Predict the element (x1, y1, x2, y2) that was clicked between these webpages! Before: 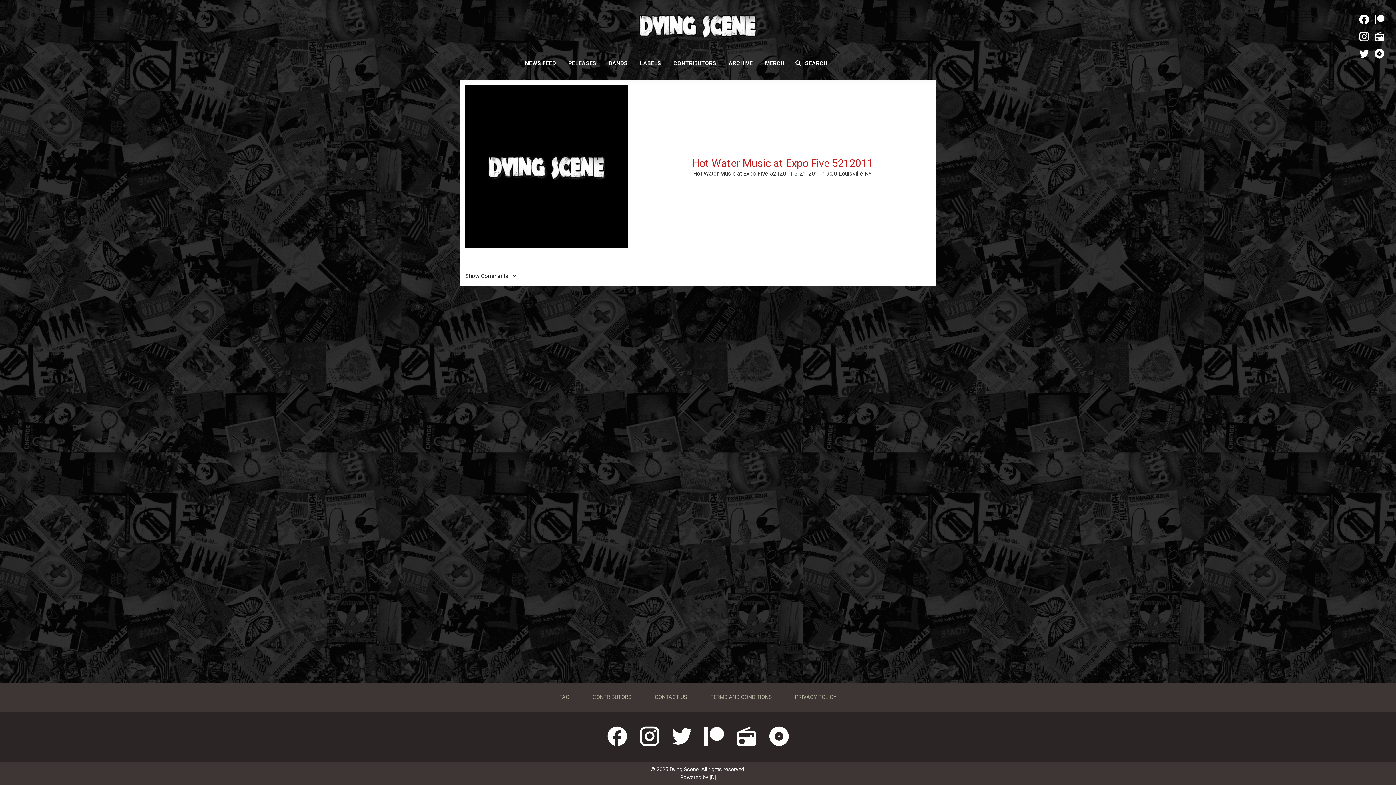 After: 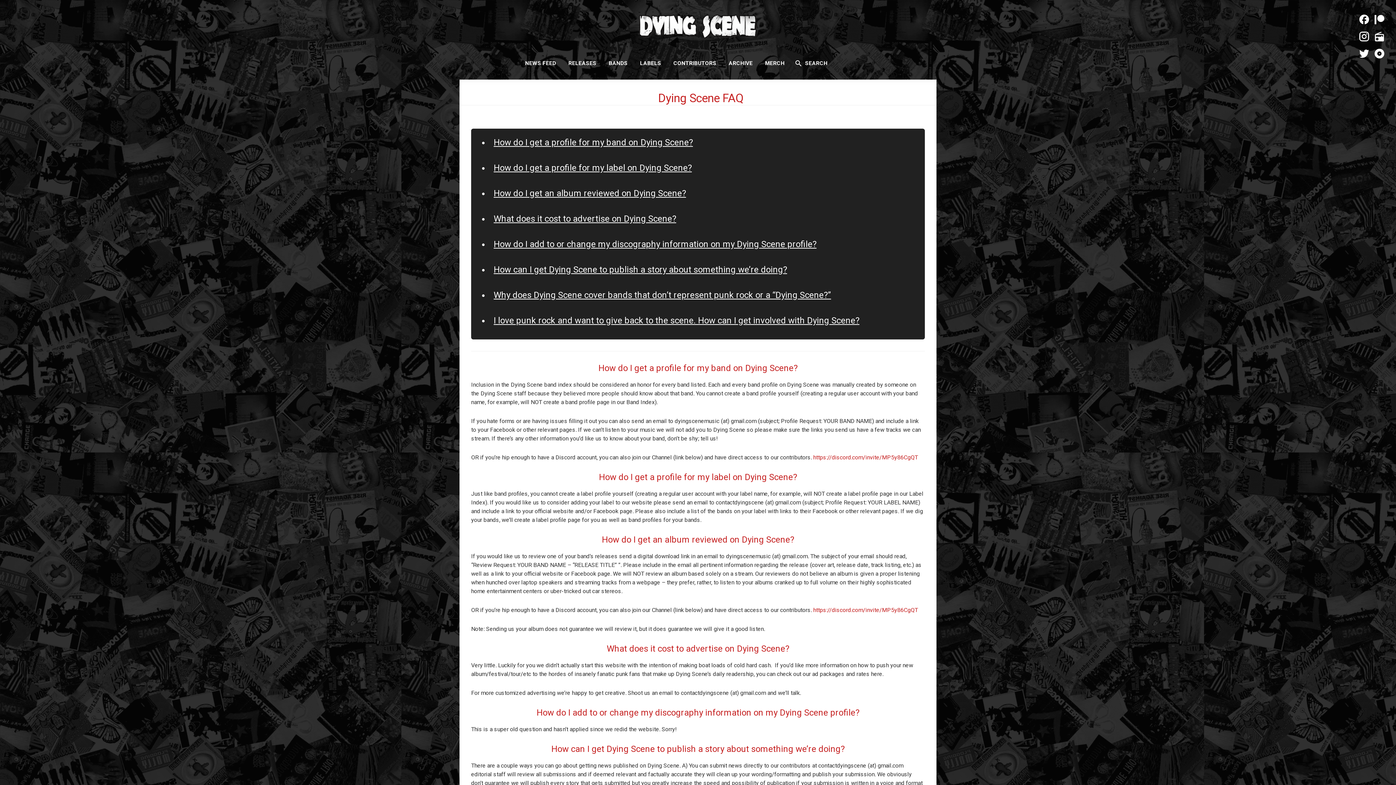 Action: label: FAQ bbox: (559, 690, 569, 704)